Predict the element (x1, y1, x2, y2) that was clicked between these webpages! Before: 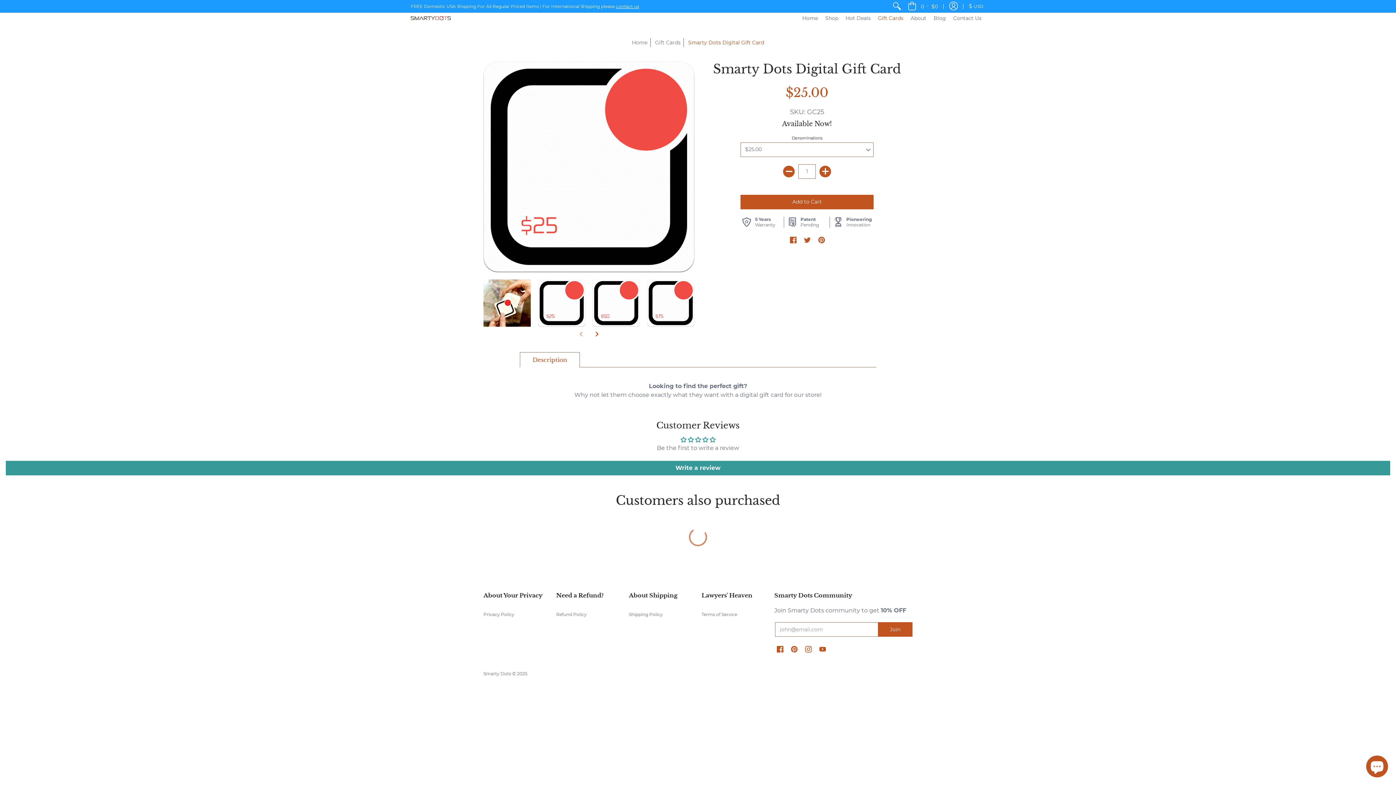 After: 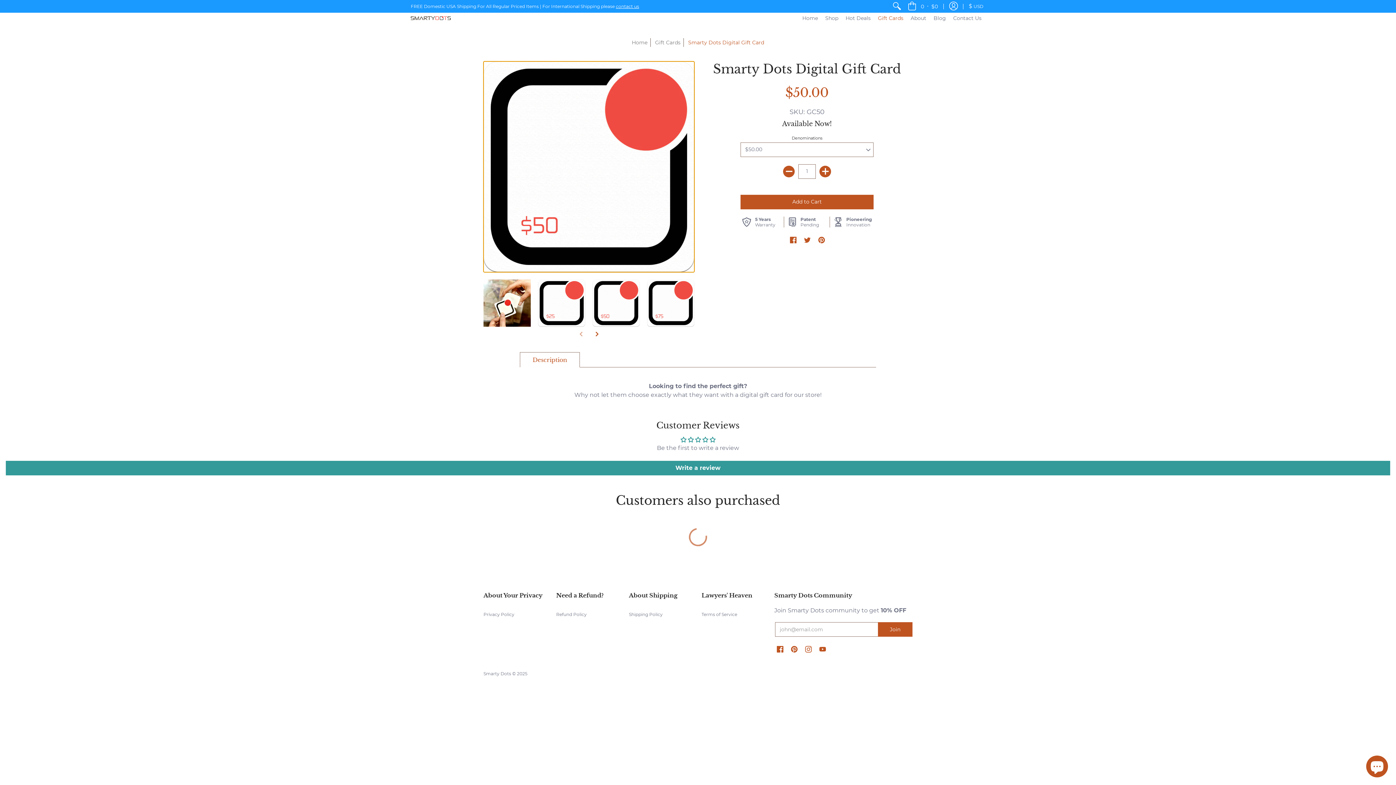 Action: bbox: (592, 279, 640, 326)